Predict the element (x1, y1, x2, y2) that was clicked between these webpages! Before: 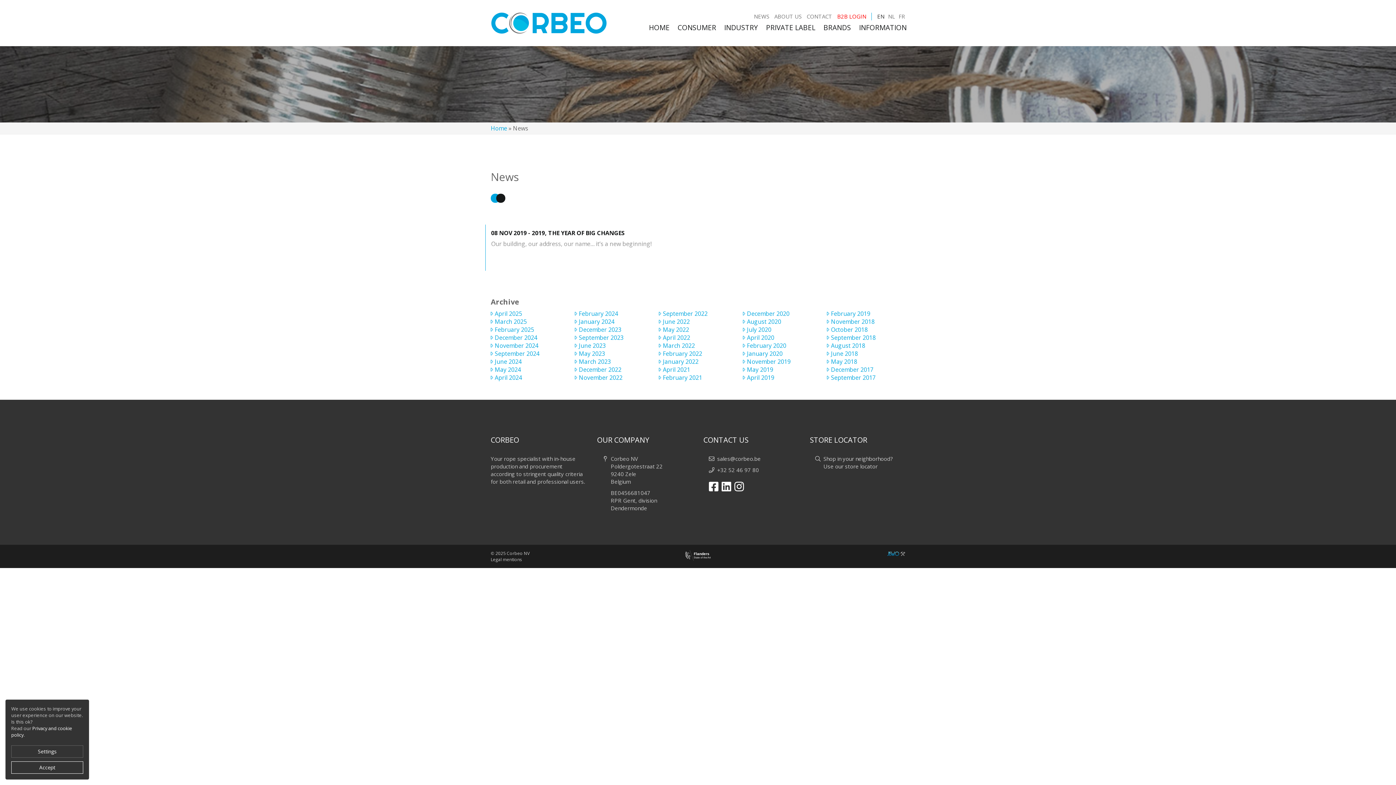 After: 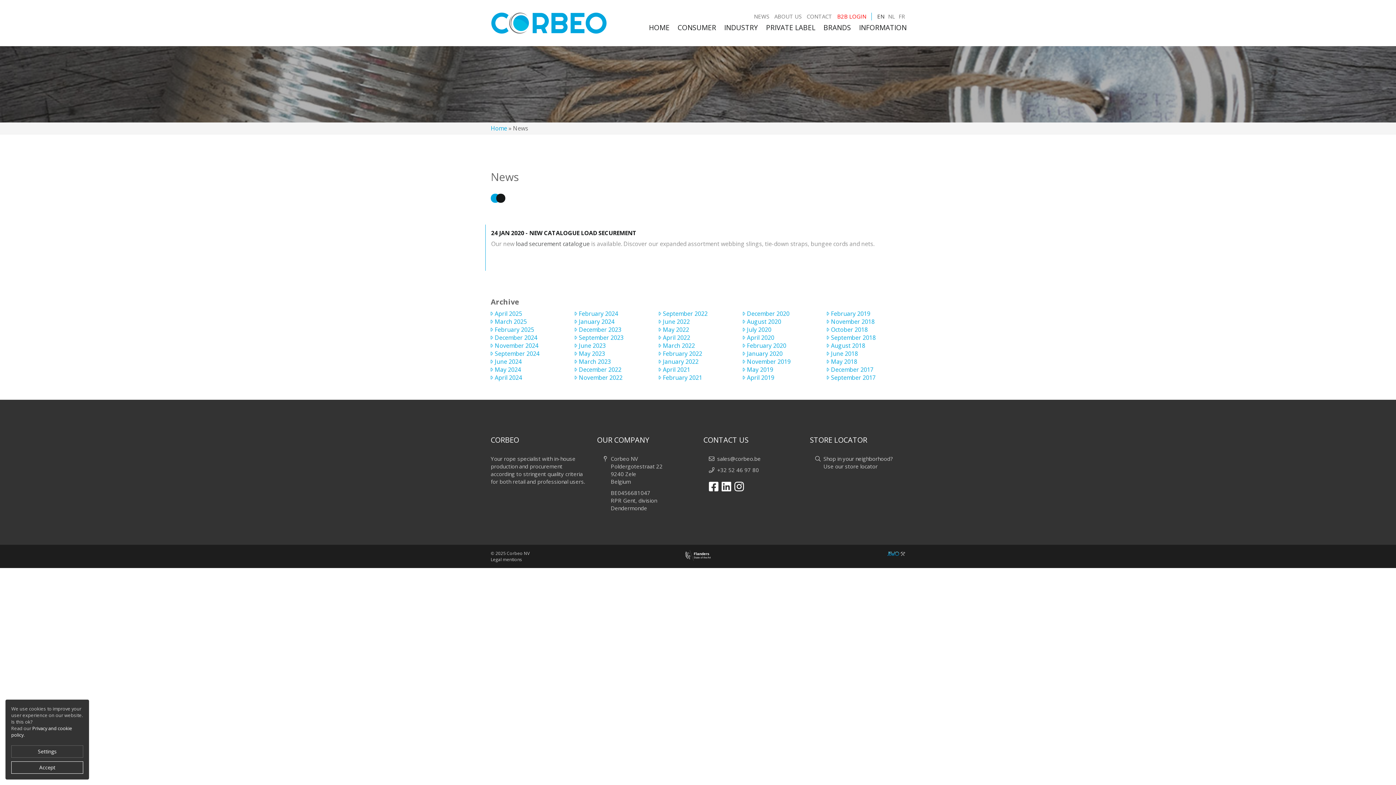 Action: bbox: (743, 349, 782, 357) label: January 2020